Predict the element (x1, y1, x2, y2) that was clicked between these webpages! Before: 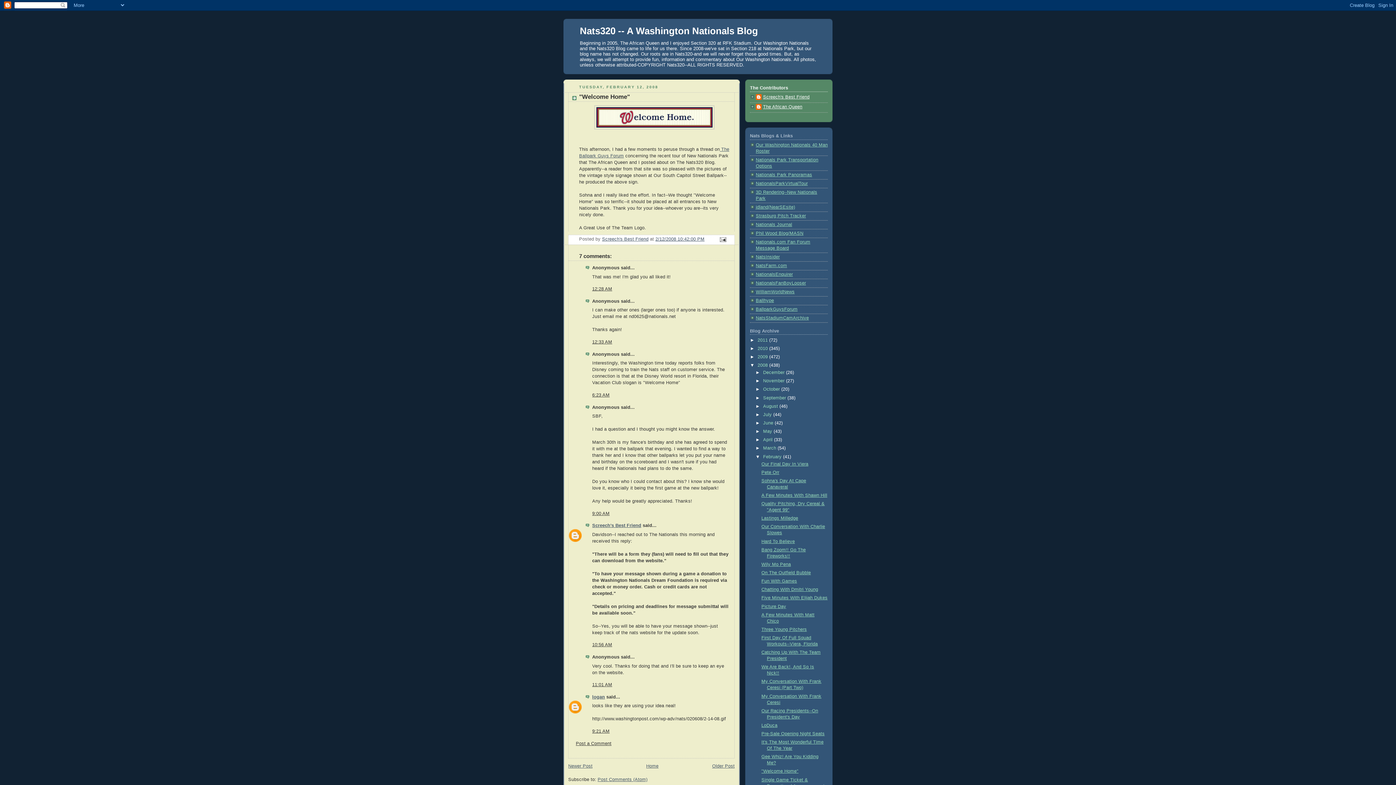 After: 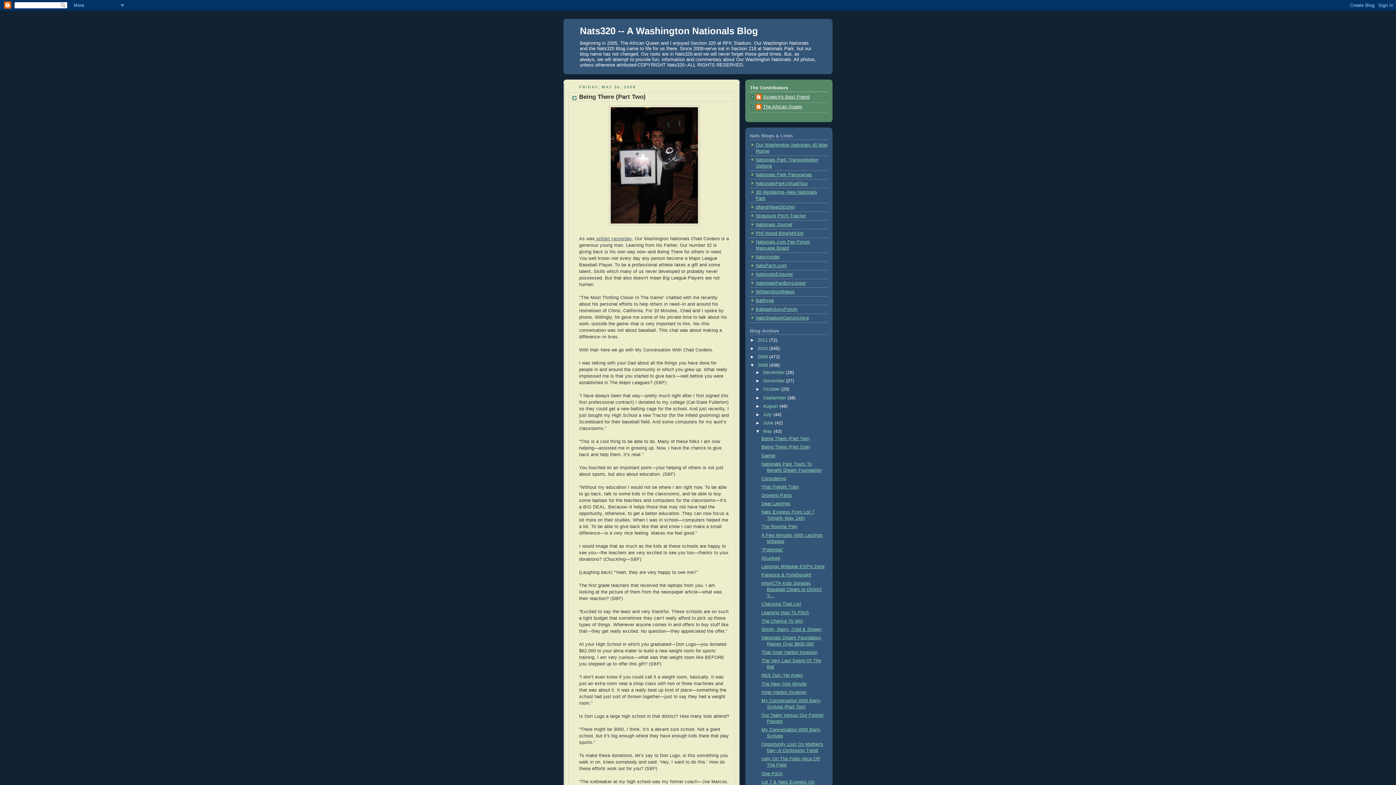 Action: label: May  bbox: (763, 429, 773, 434)